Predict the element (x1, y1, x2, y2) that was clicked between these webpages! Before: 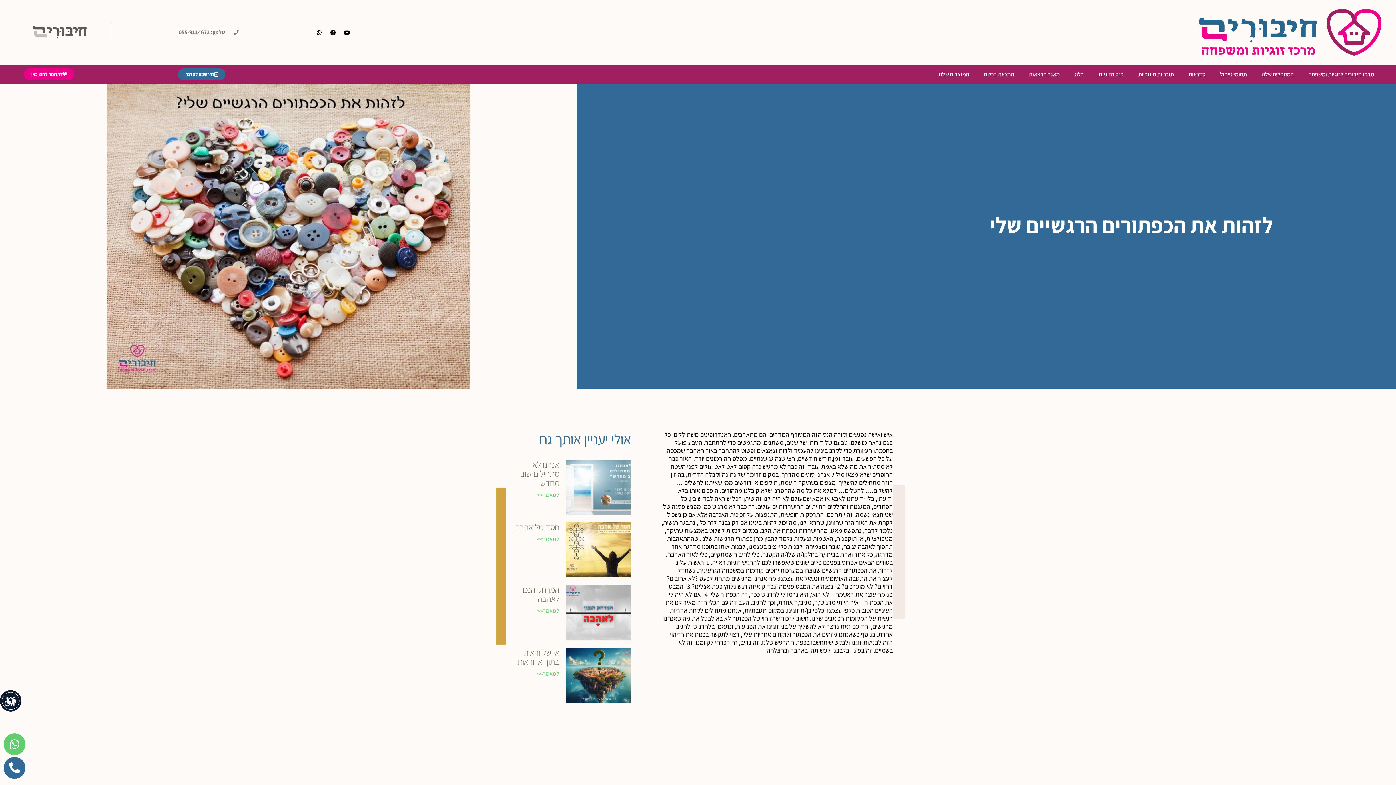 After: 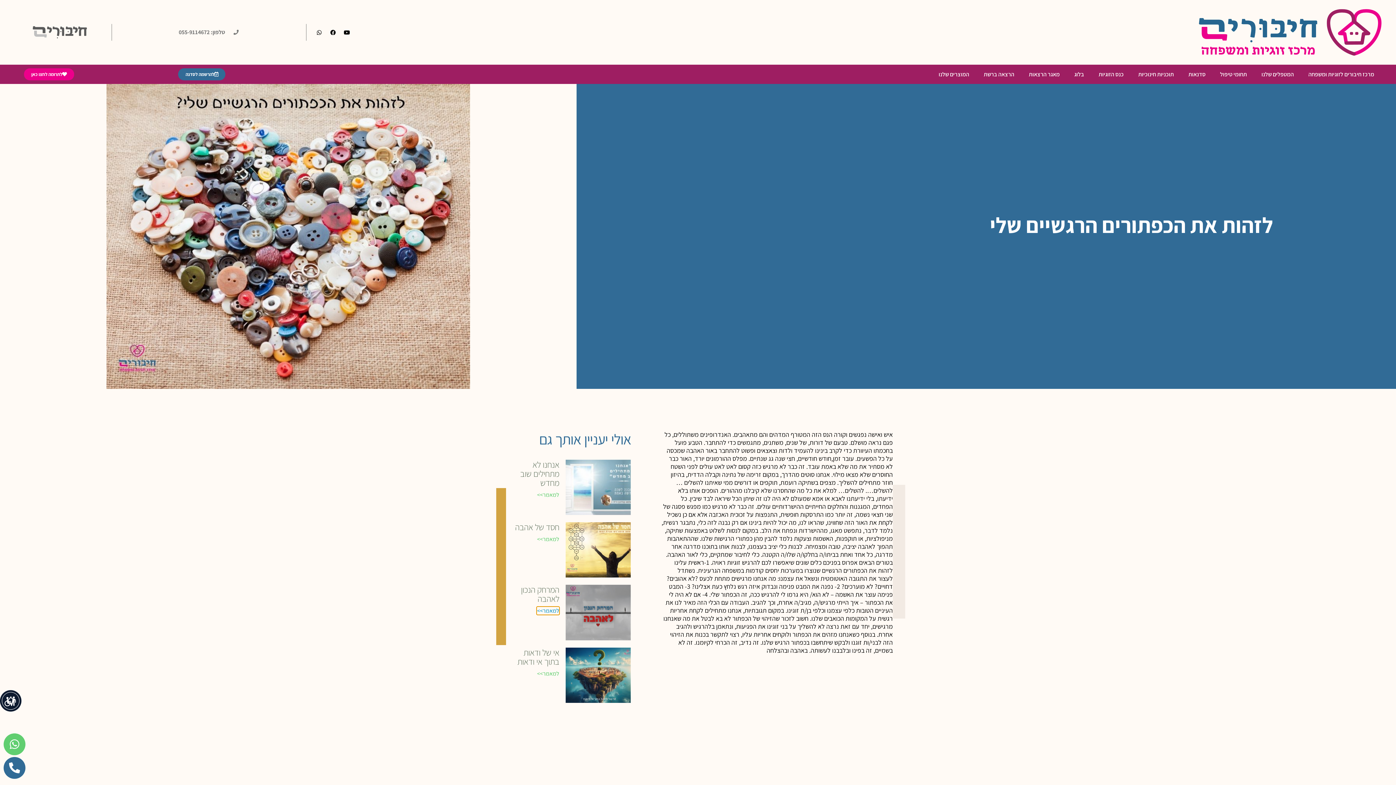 Action: bbox: (537, 607, 559, 615) label: קרא עוד אודות המרחק הנכון לאהבה